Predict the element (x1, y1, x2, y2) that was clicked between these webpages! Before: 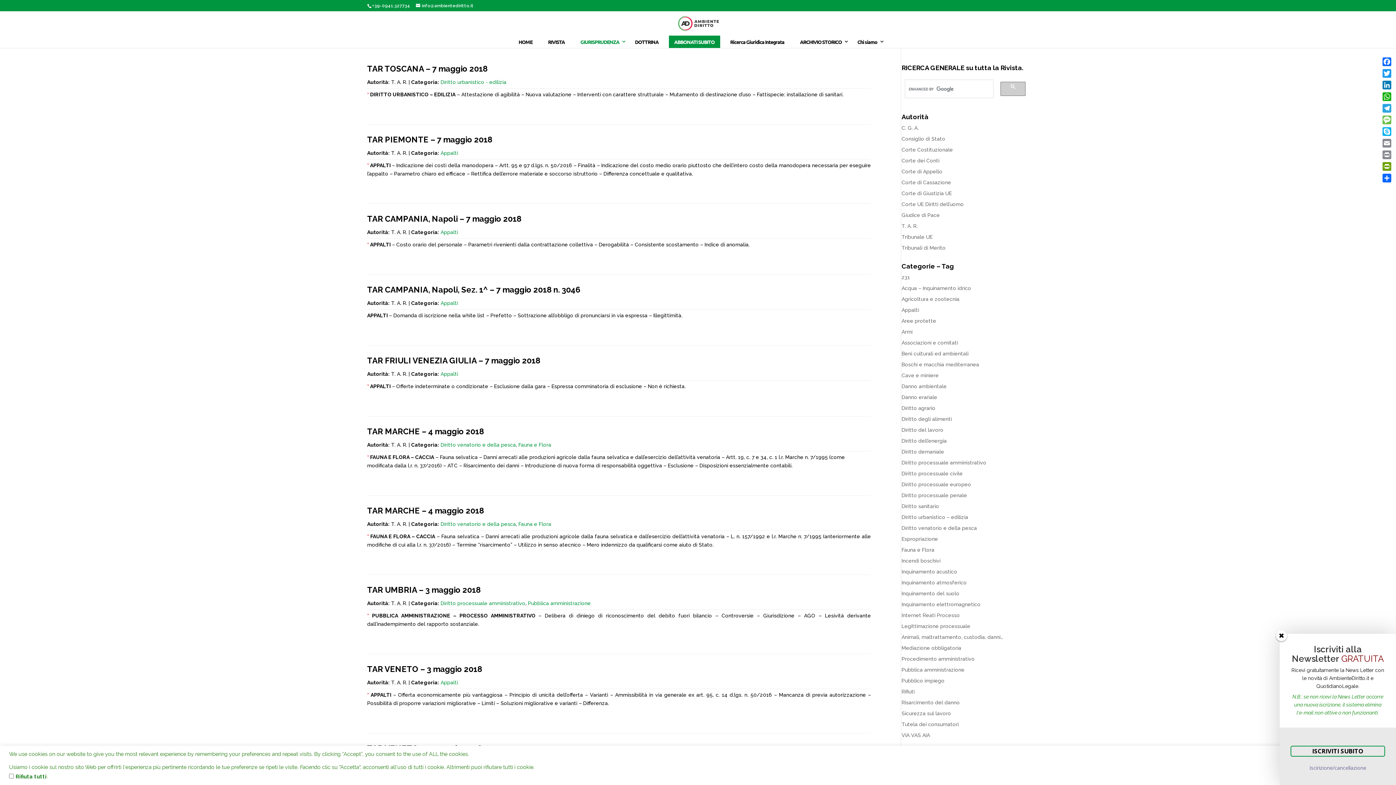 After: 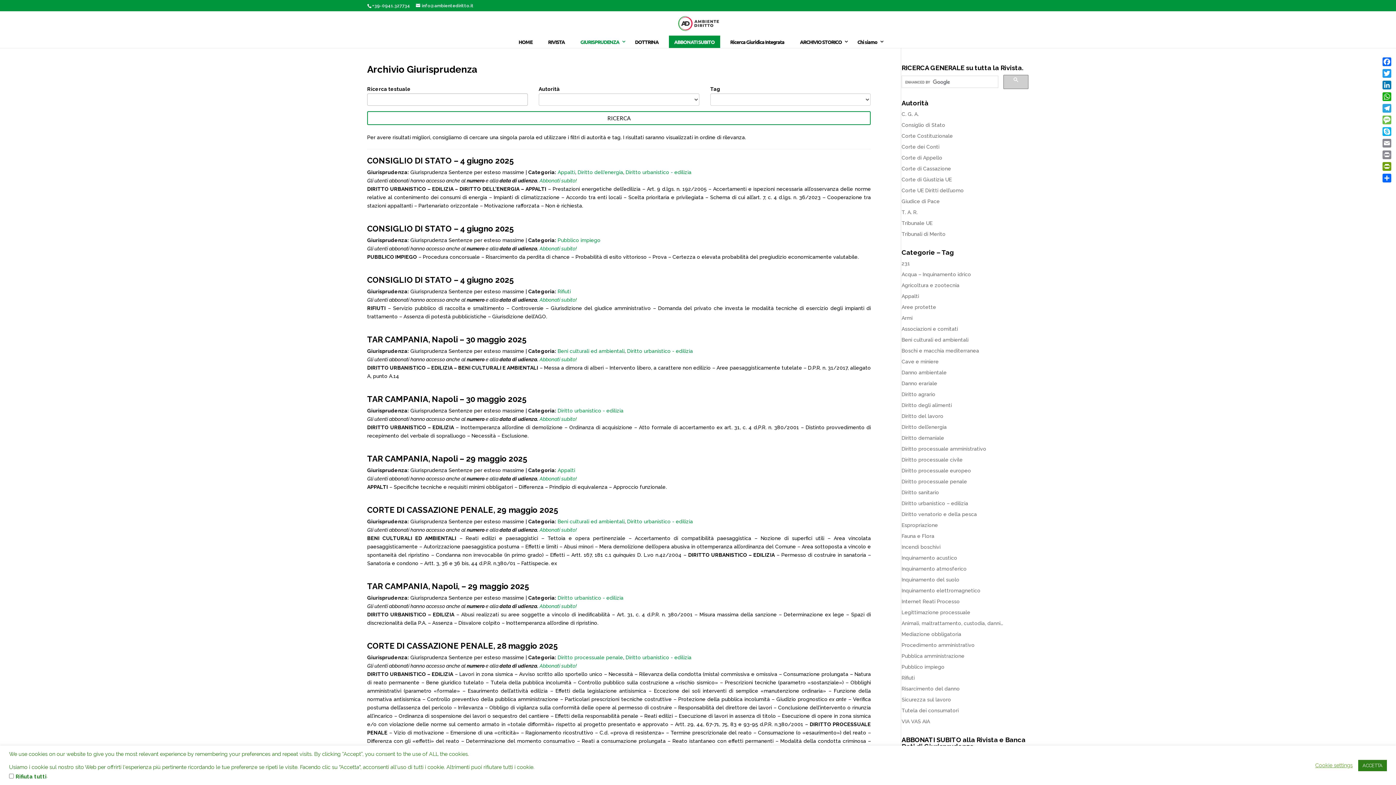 Action: bbox: (575, 35, 624, 48) label: GIURISPRUDENZA